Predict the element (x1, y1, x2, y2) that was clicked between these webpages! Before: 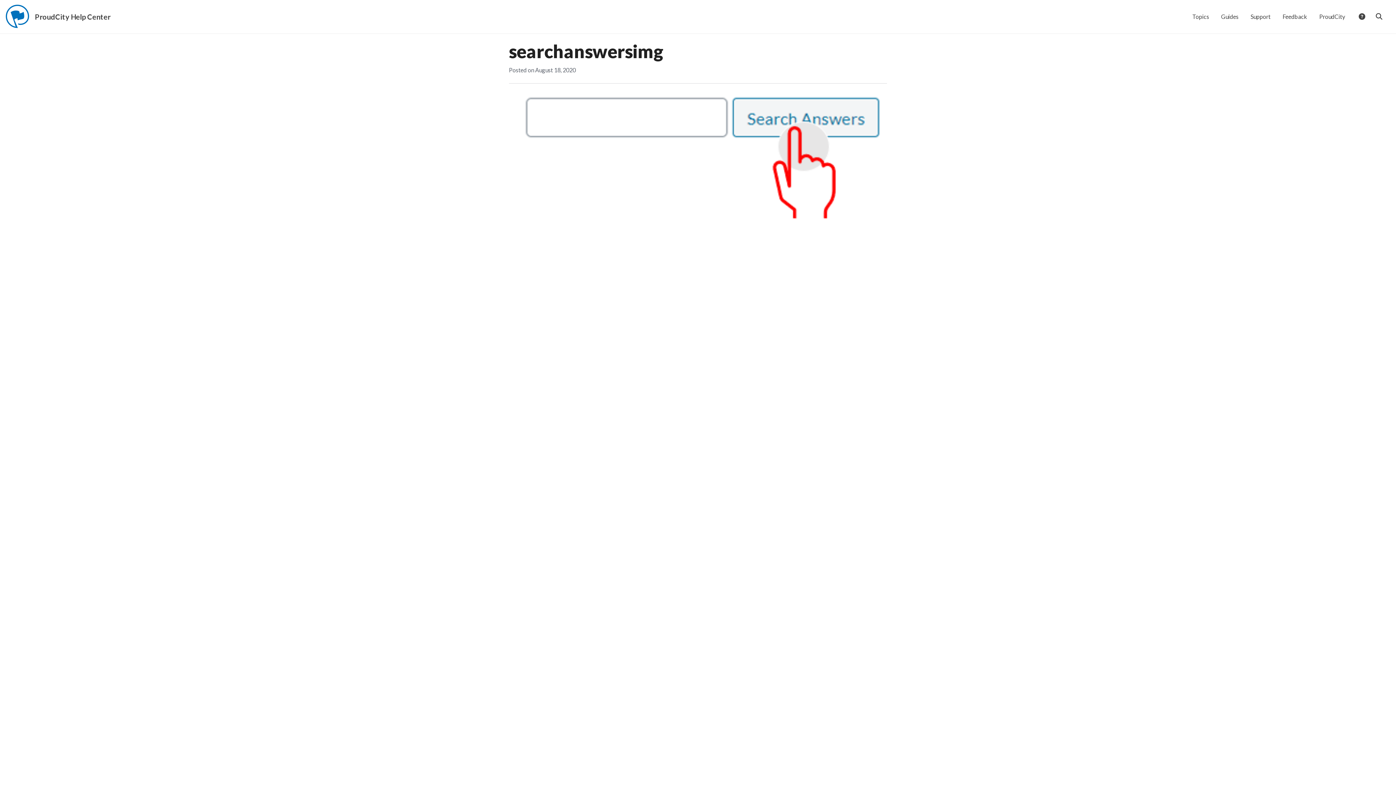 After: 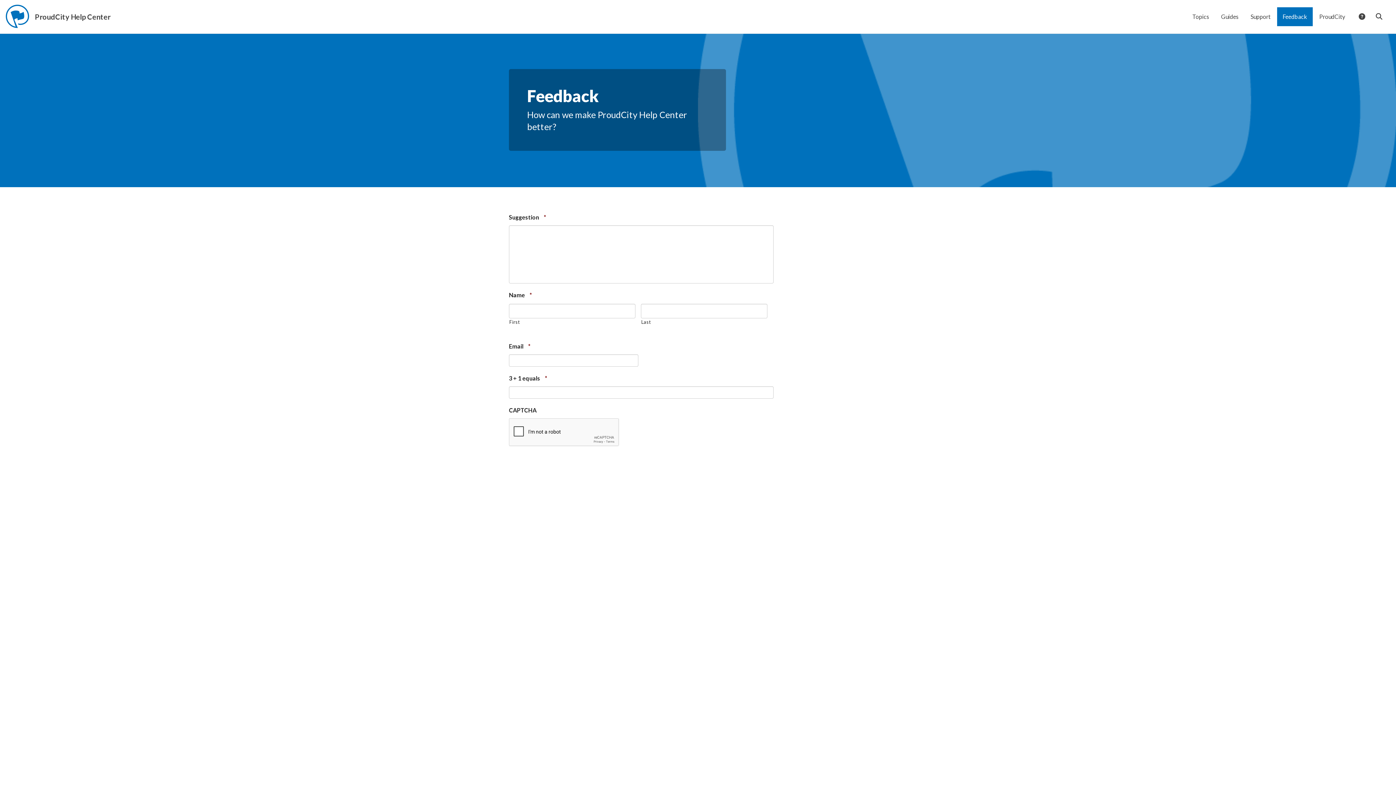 Action: label: Feedback bbox: (1277, 7, 1313, 26)